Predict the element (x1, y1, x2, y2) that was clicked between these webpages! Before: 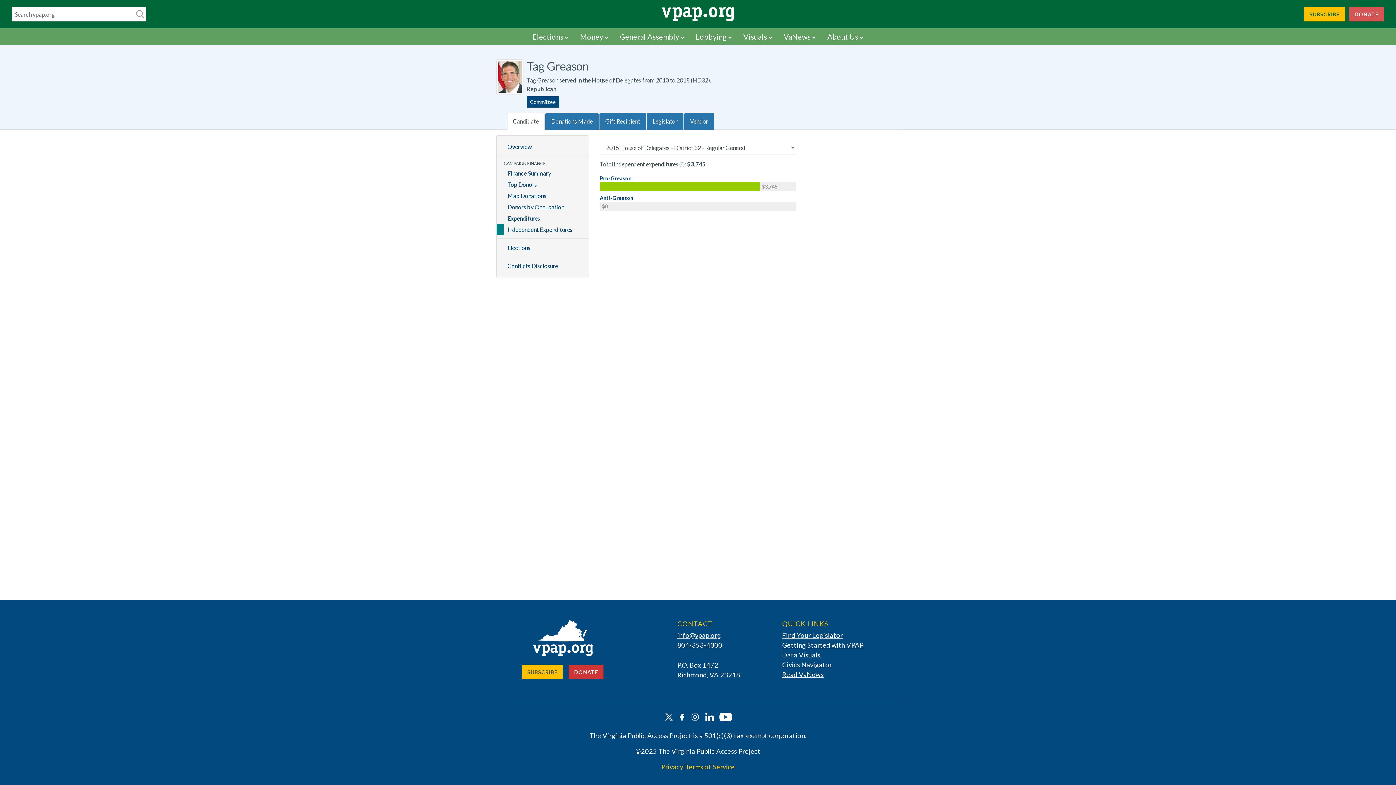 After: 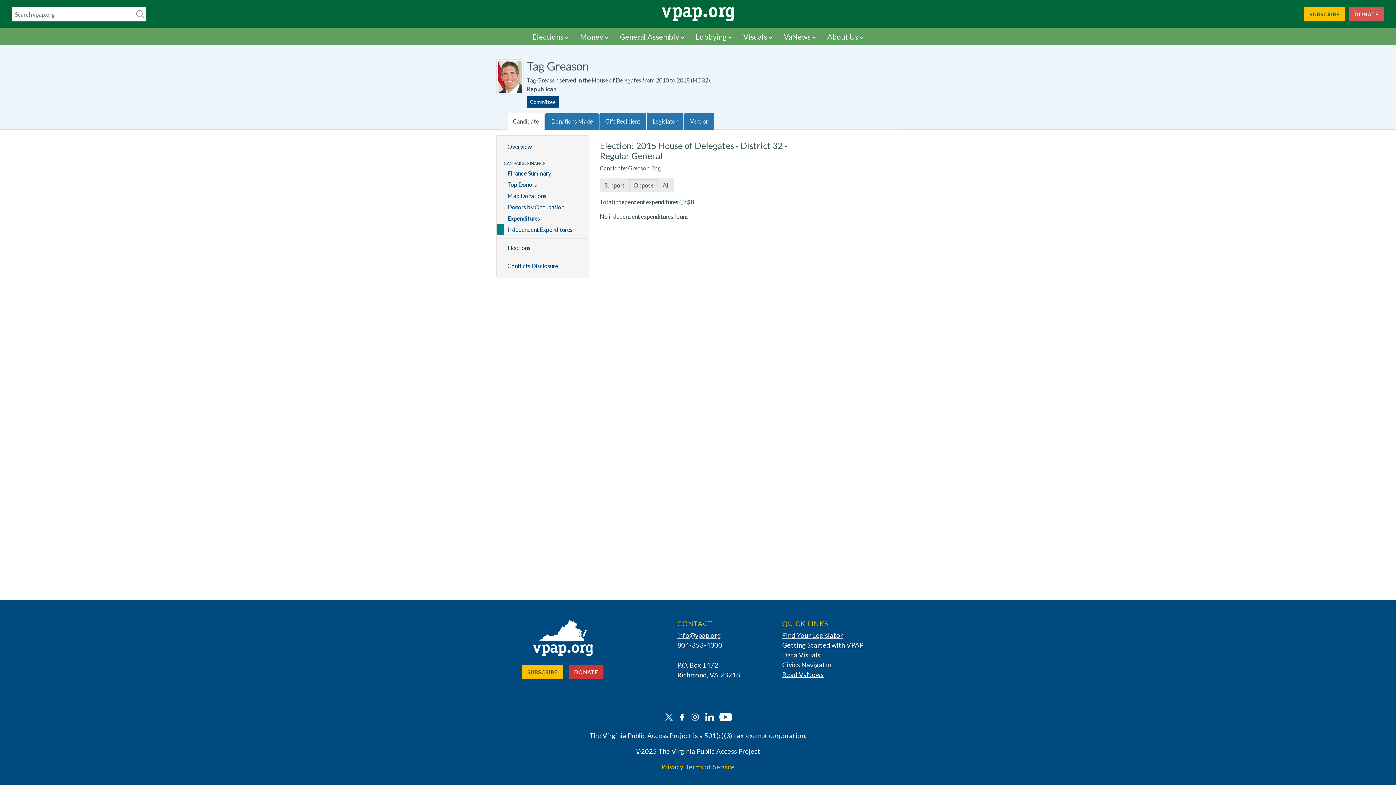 Action: label: Anti-Greason
$0 bbox: (600, 194, 796, 213)